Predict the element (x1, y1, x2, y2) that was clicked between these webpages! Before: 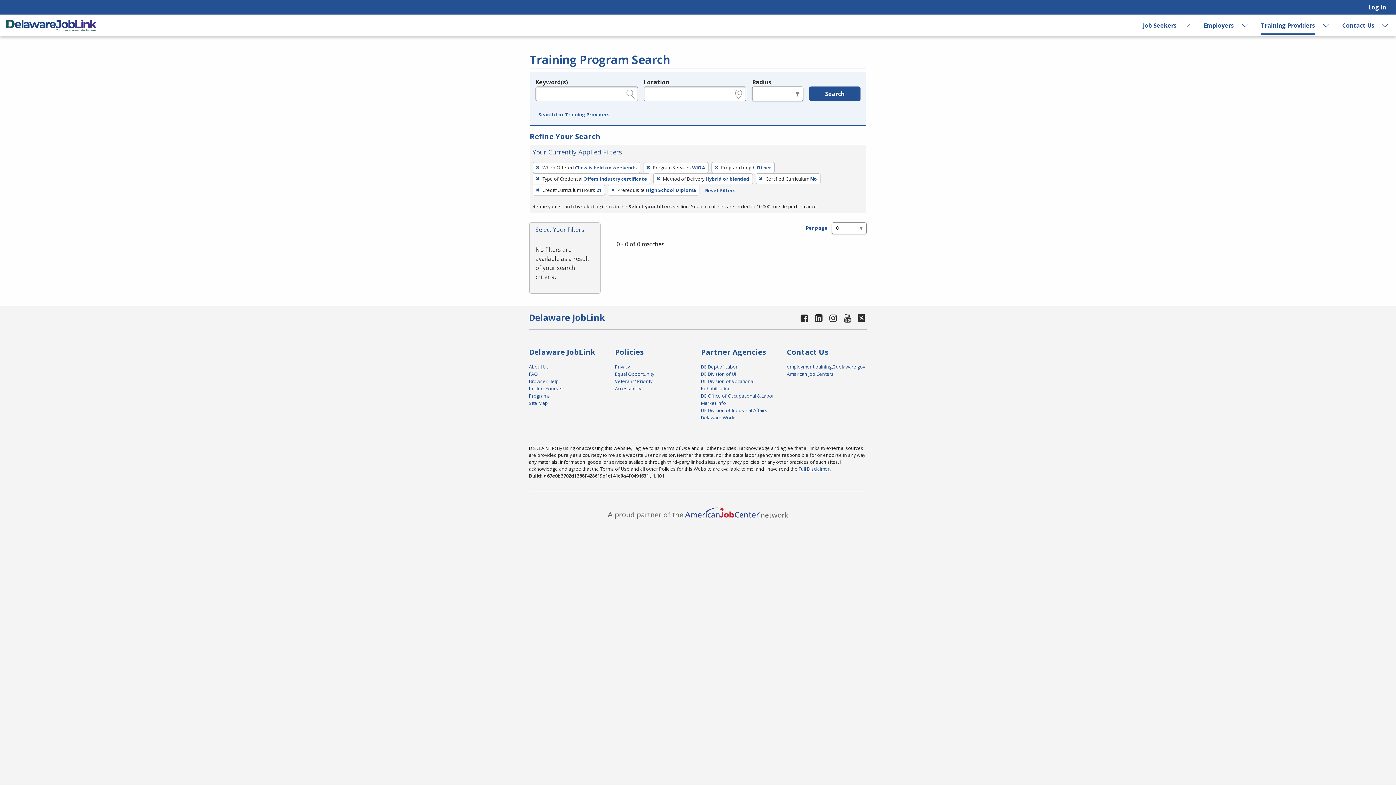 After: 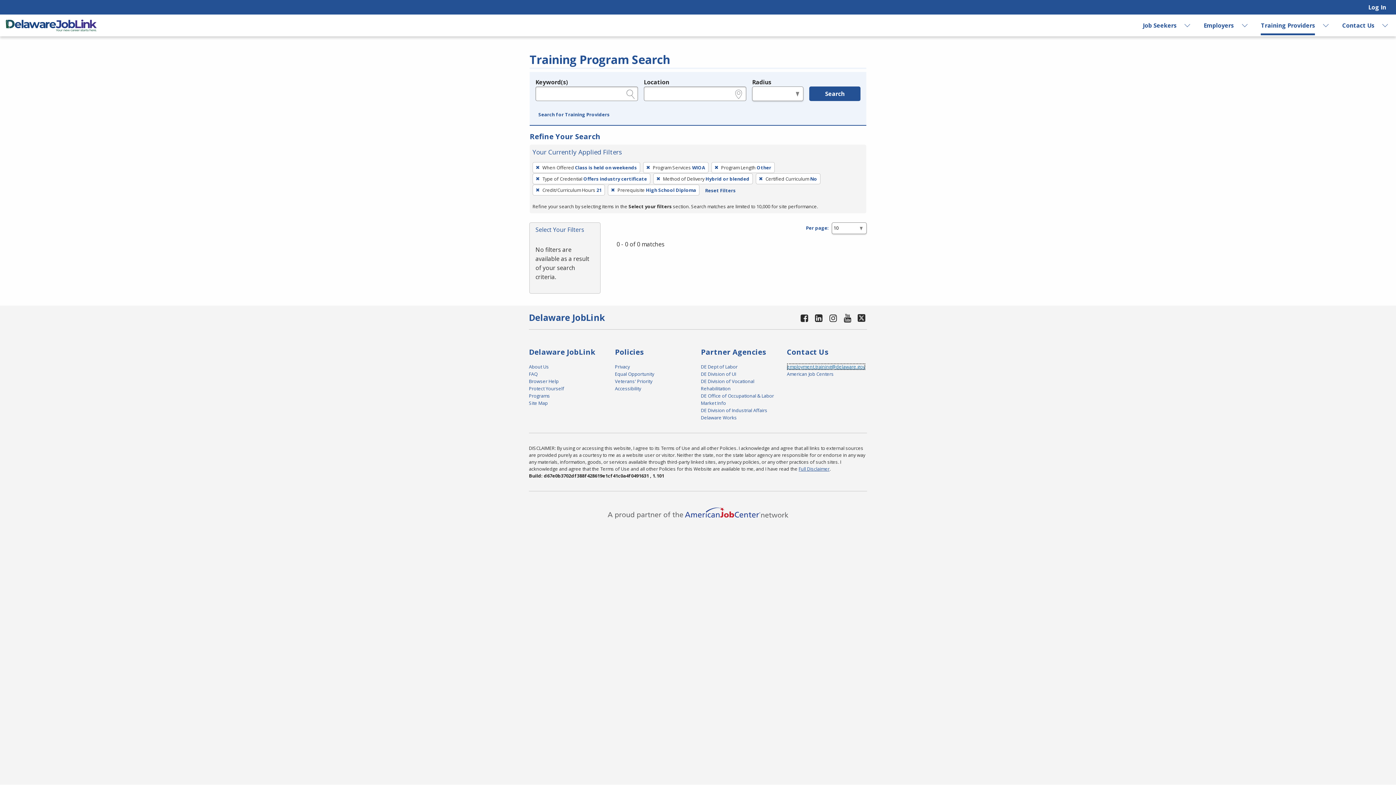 Action: label: employment.training@delaware.gov bbox: (787, 363, 865, 370)